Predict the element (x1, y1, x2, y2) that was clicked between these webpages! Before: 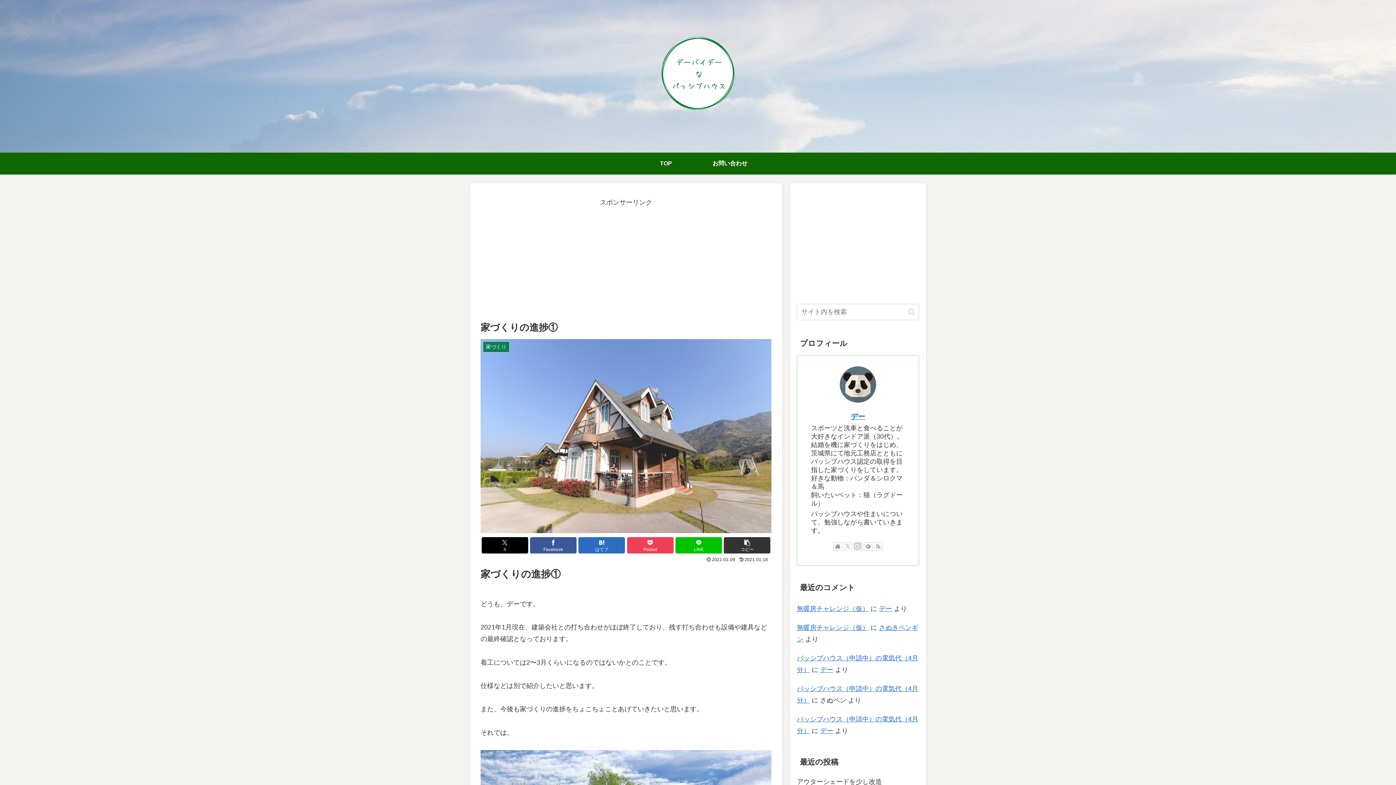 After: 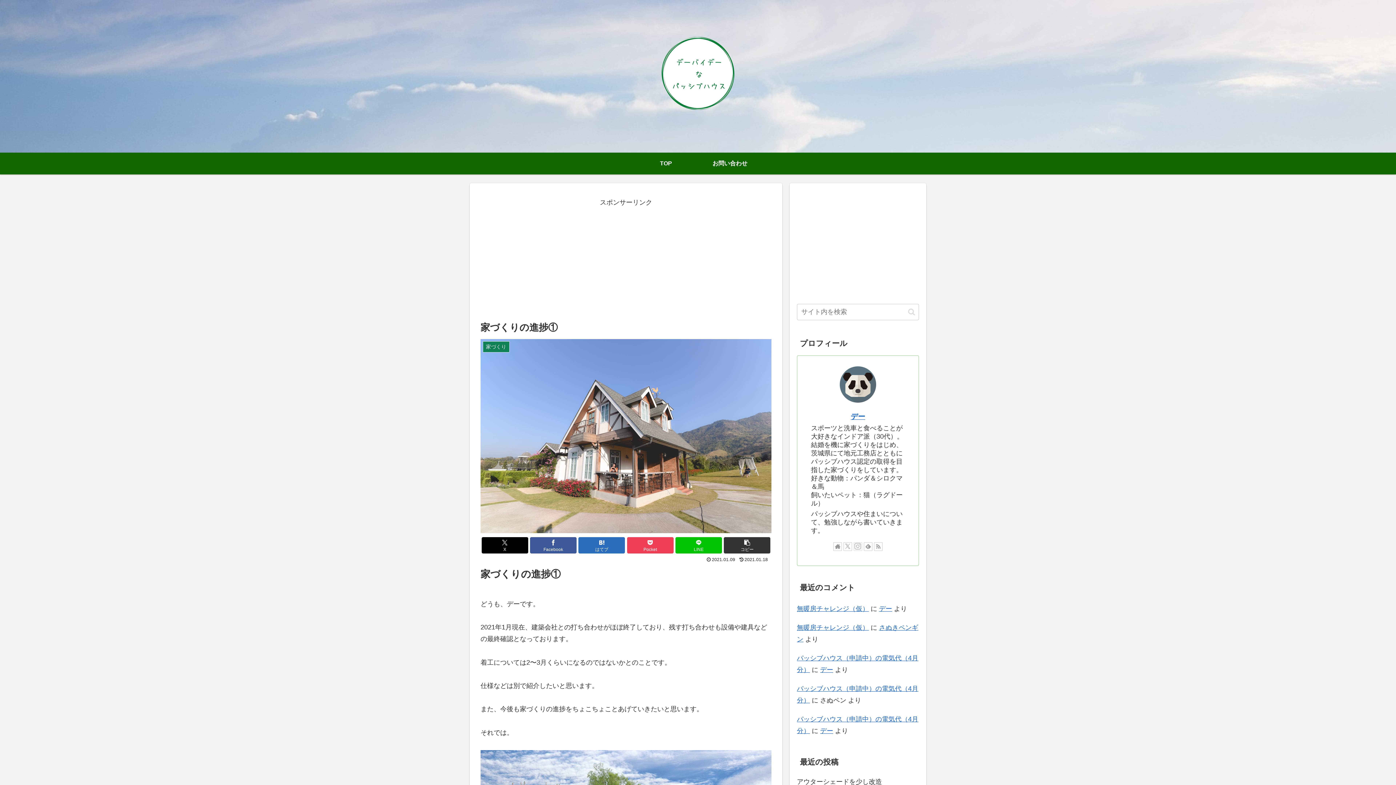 Action: bbox: (853, 542, 862, 551) label: Instagramをフォロー